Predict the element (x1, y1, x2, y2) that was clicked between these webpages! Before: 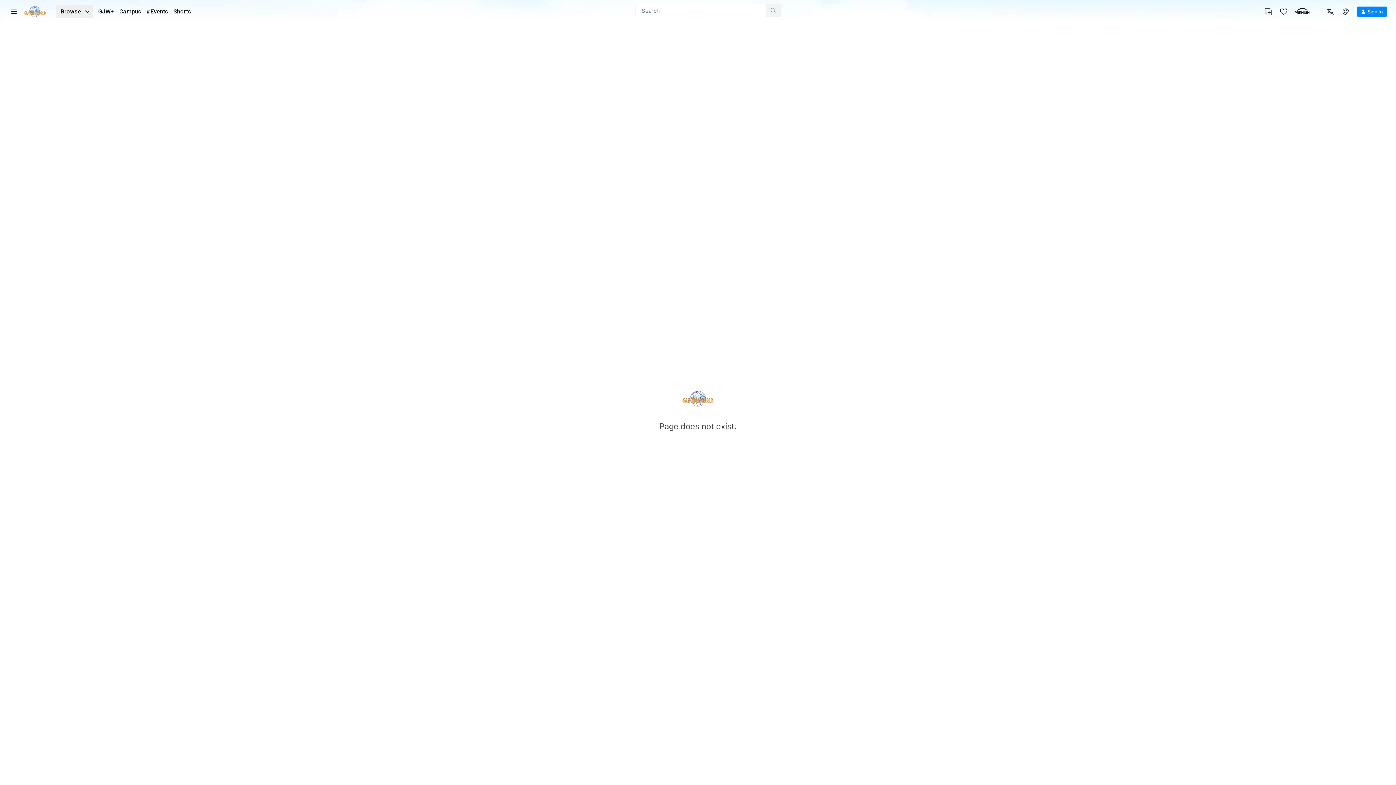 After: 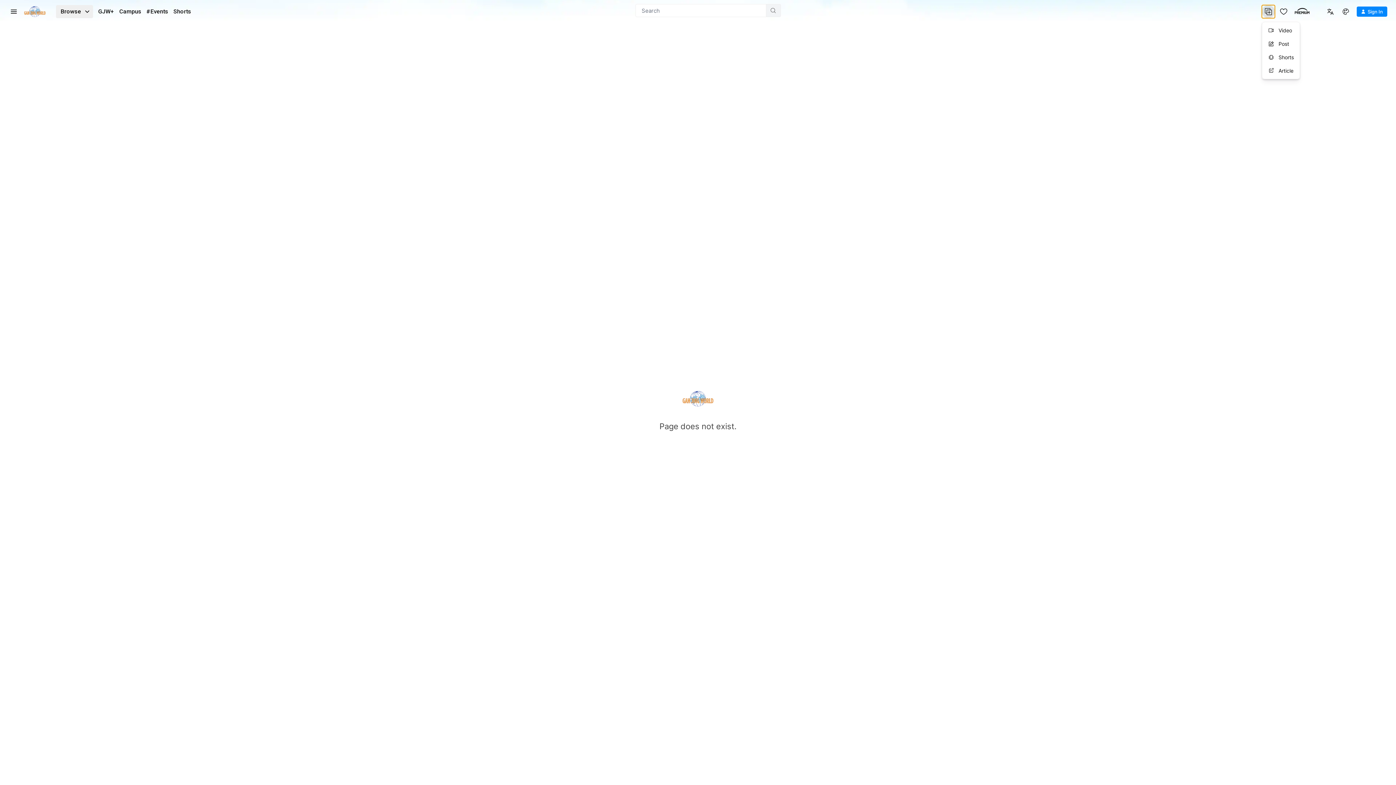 Action: bbox: (1262, 5, 1275, 18)